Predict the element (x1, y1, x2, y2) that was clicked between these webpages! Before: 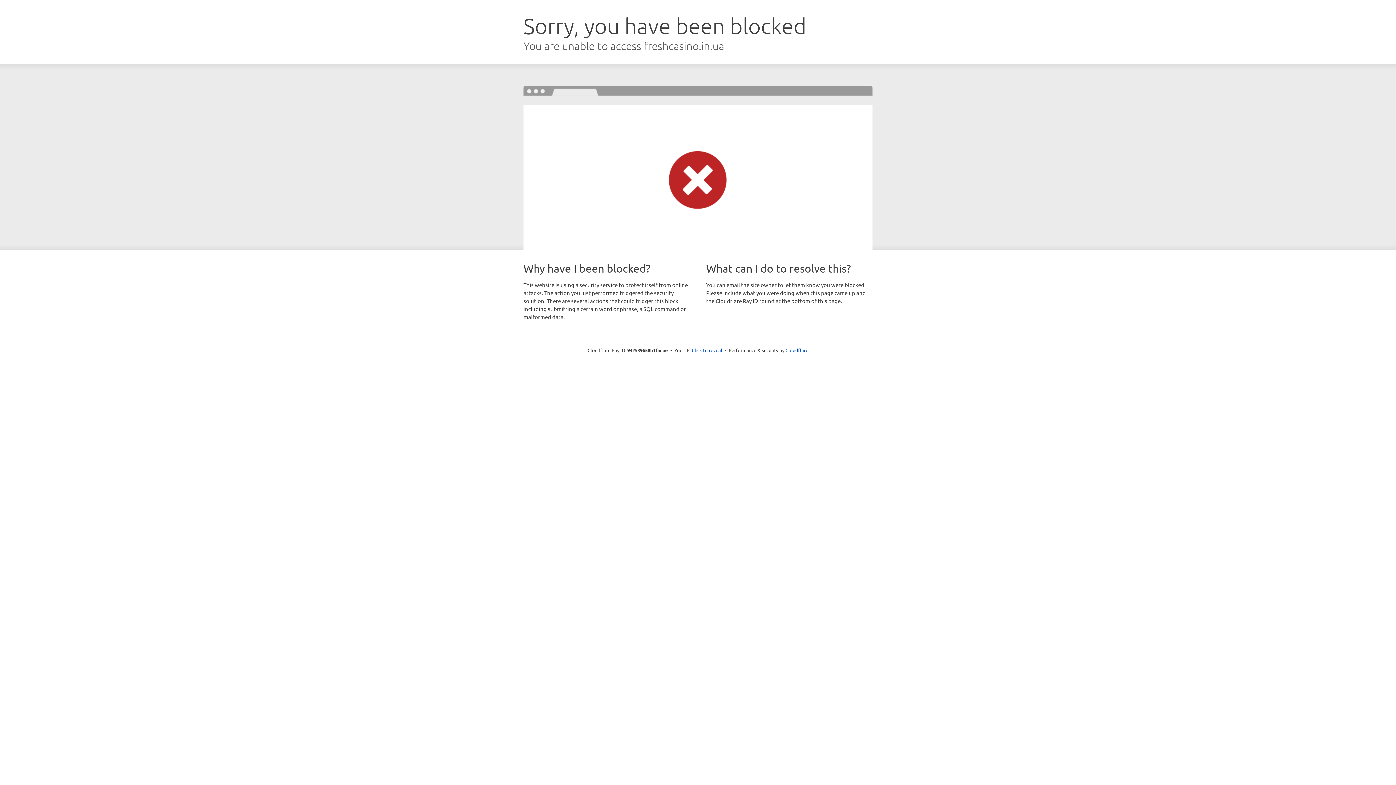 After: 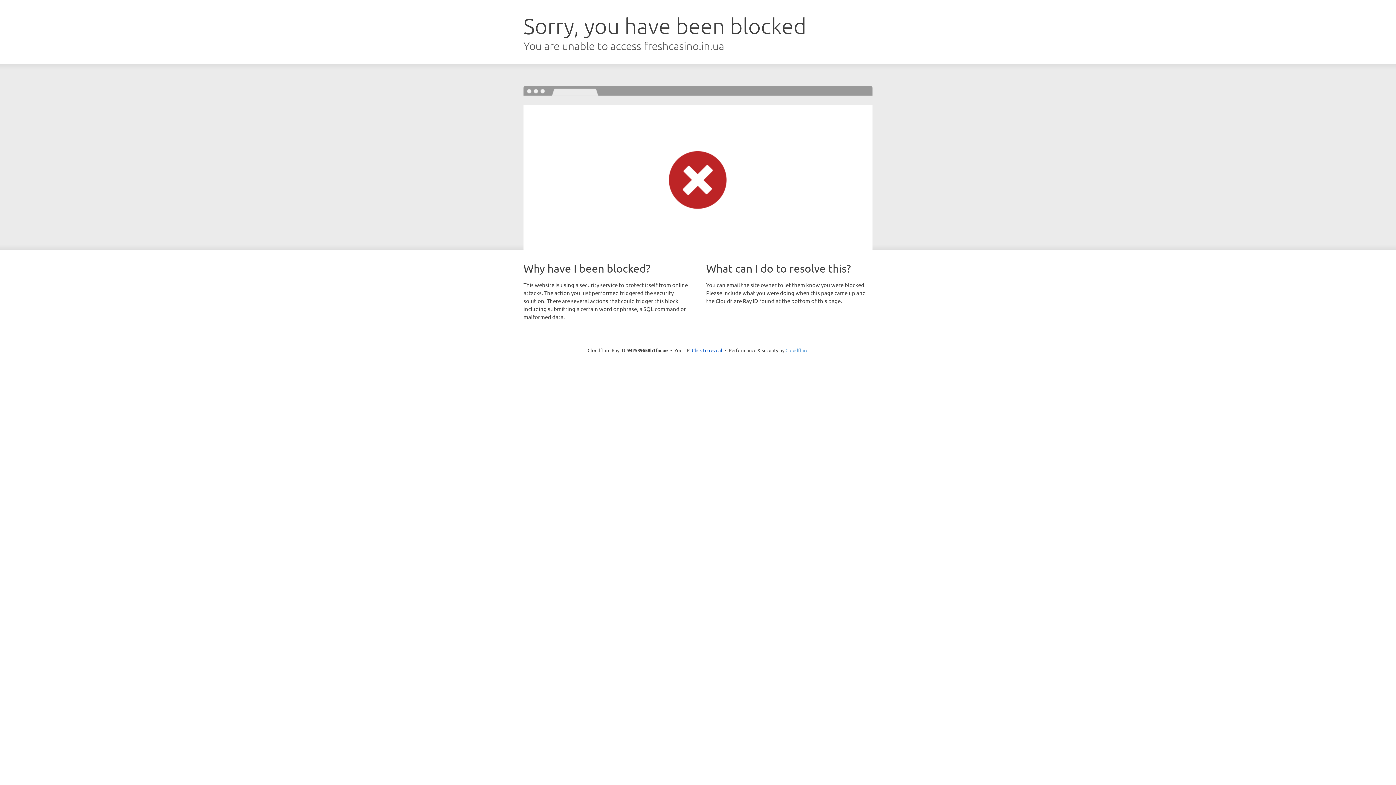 Action: bbox: (785, 347, 808, 353) label: Cloudflare